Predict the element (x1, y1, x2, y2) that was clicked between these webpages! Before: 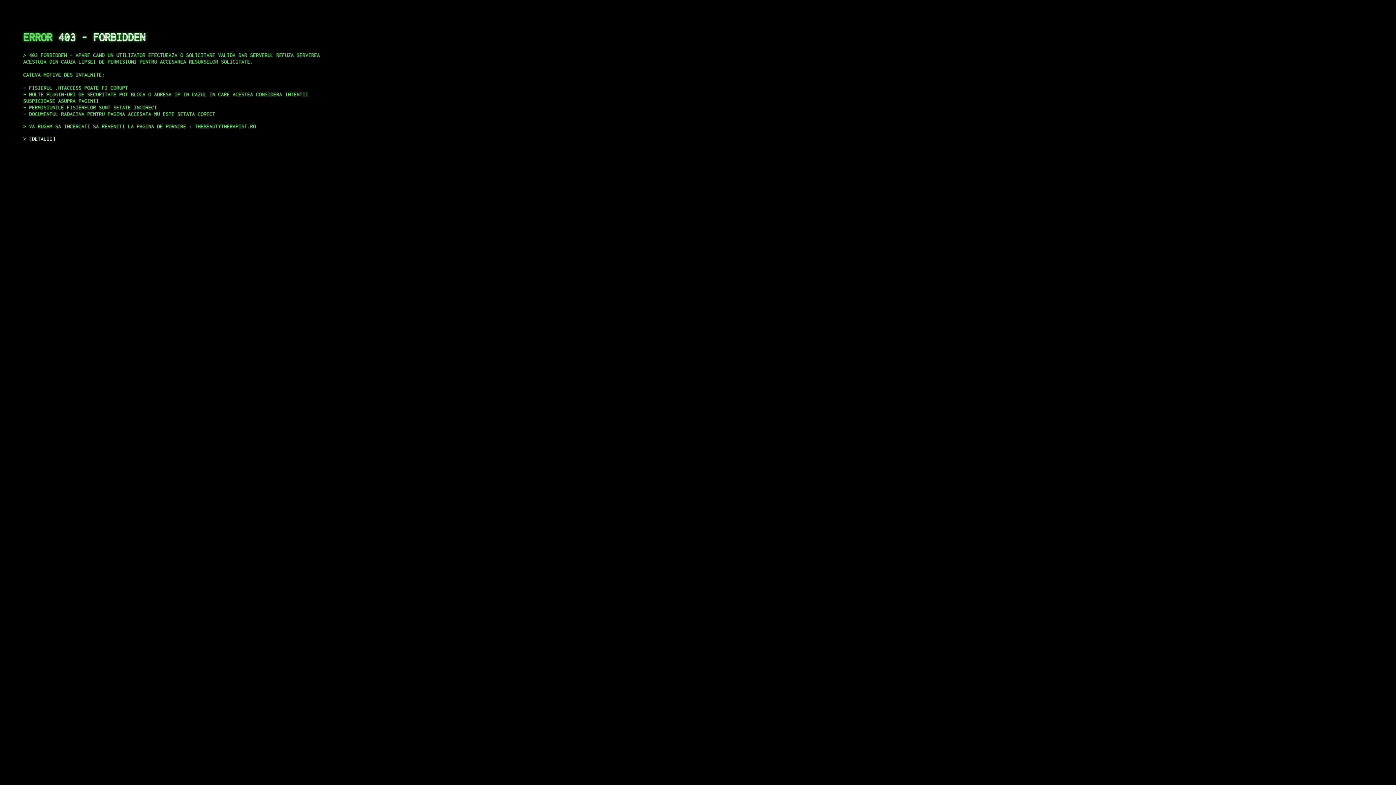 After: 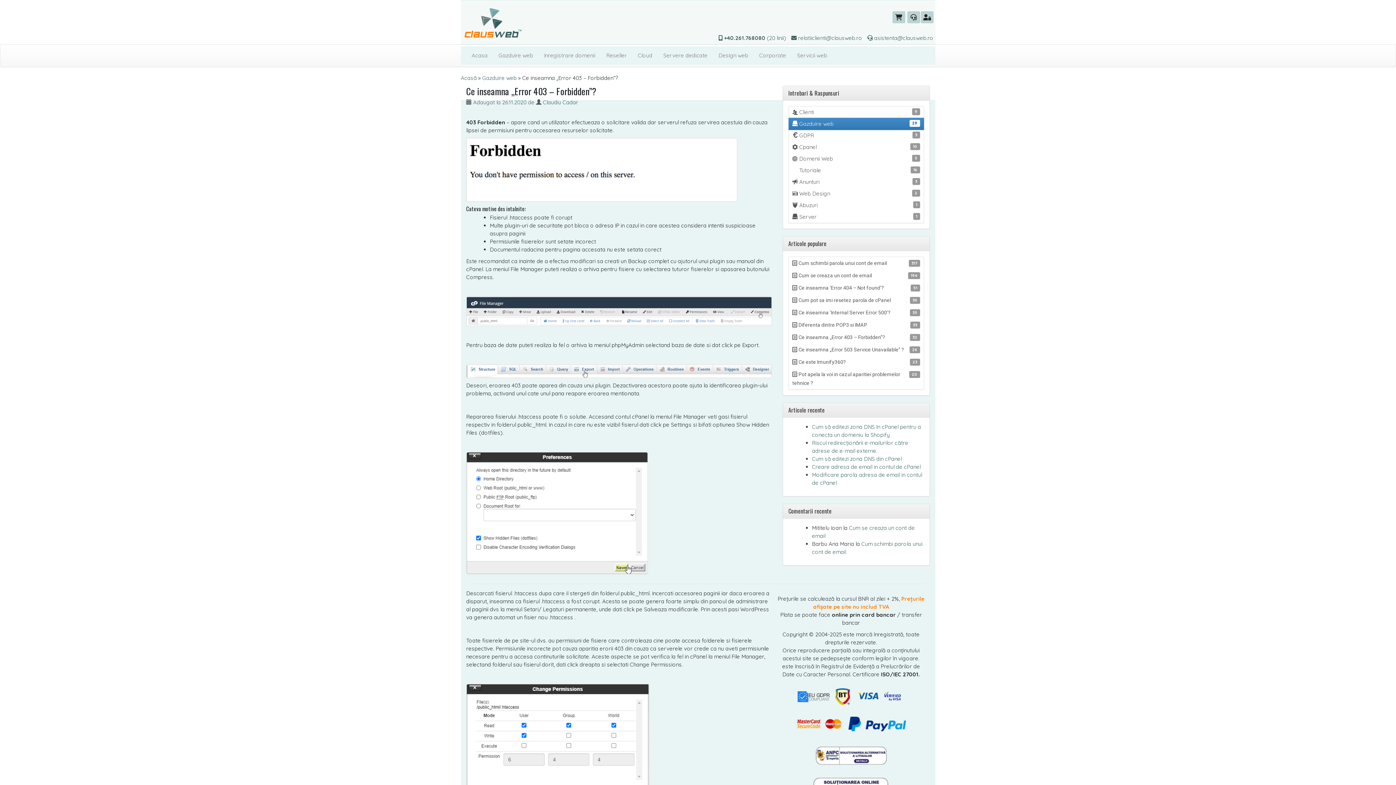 Action: label: DETALII bbox: (29, 135, 55, 141)